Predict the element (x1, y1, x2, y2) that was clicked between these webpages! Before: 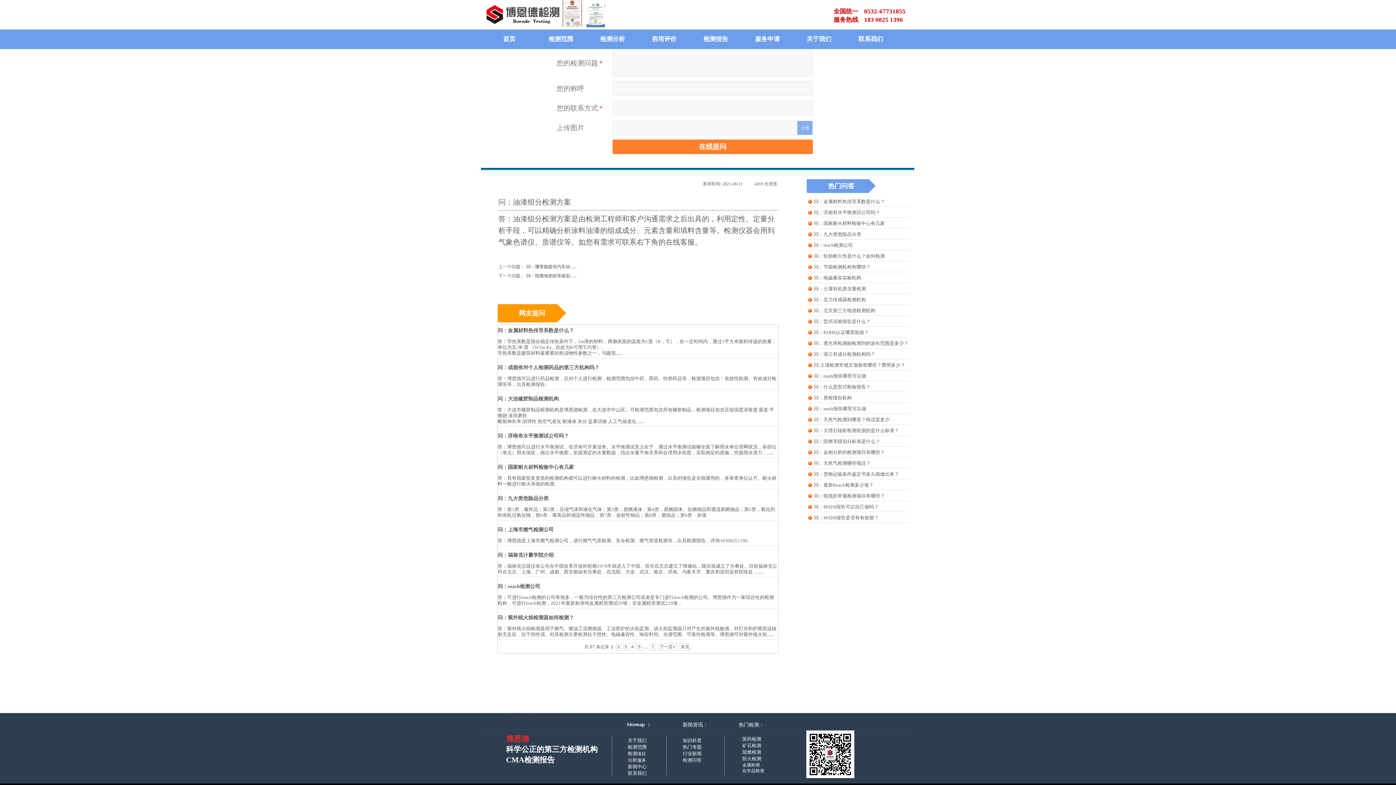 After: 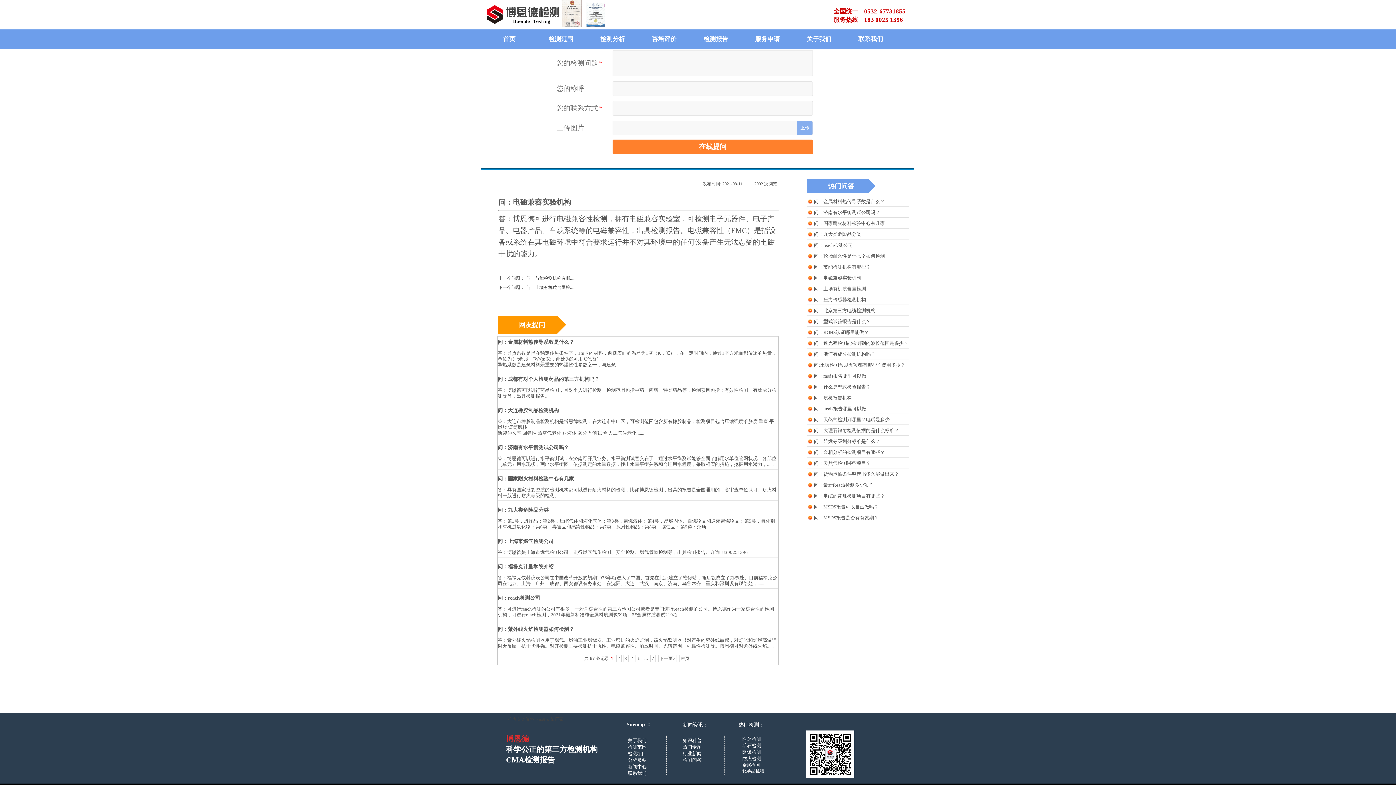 Action: label: 问：电磁兼容实验机构 bbox: (814, 273, 861, 282)